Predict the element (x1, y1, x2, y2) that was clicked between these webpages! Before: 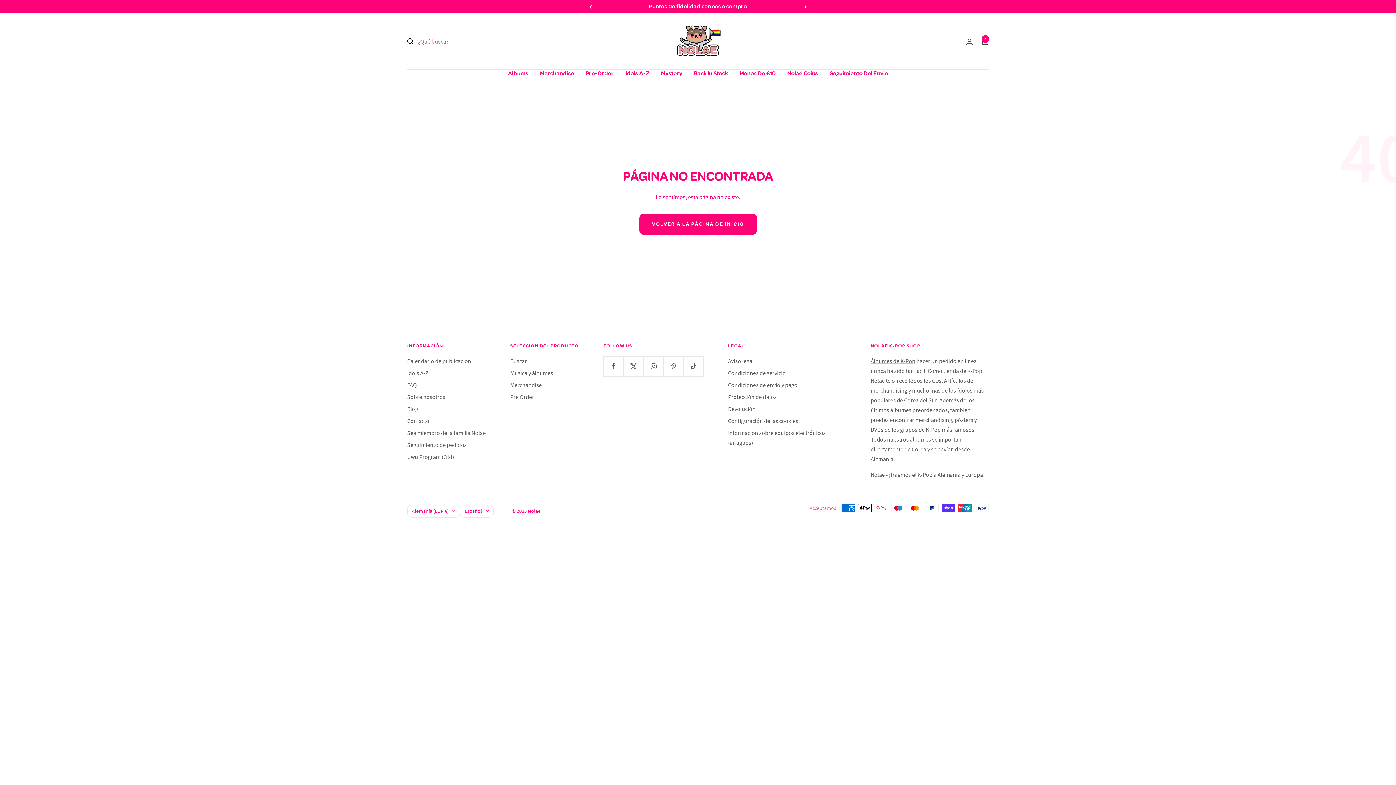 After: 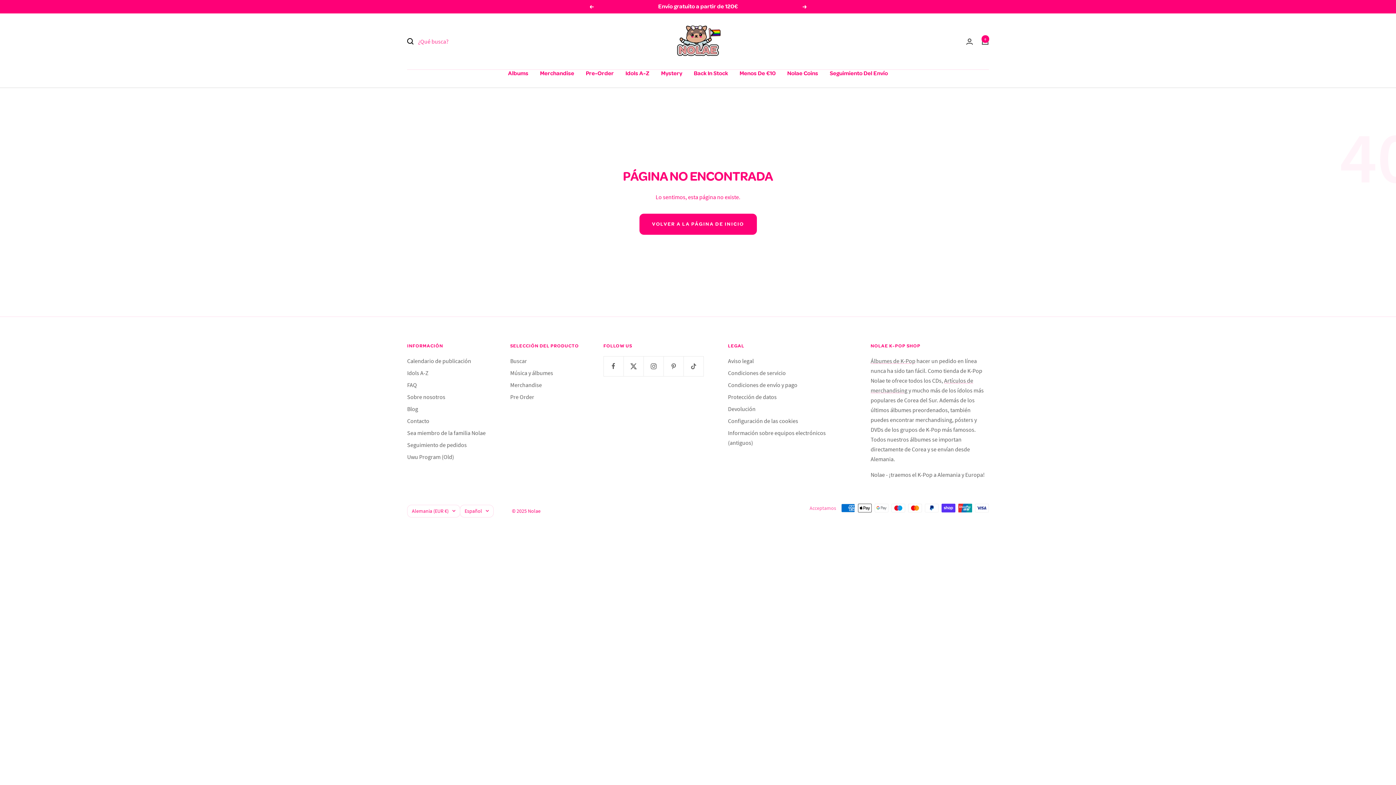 Action: bbox: (981, 38, 989, 44) label: Carrito